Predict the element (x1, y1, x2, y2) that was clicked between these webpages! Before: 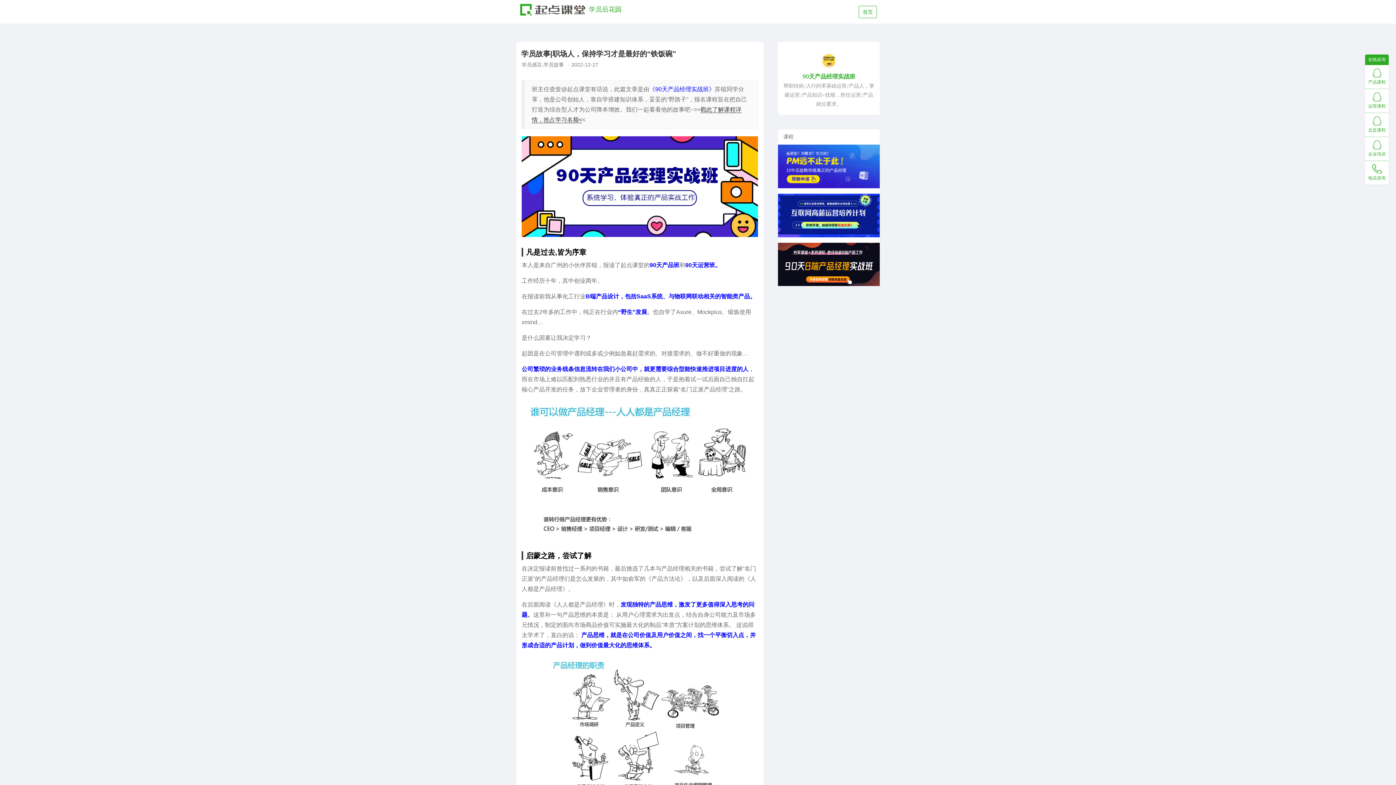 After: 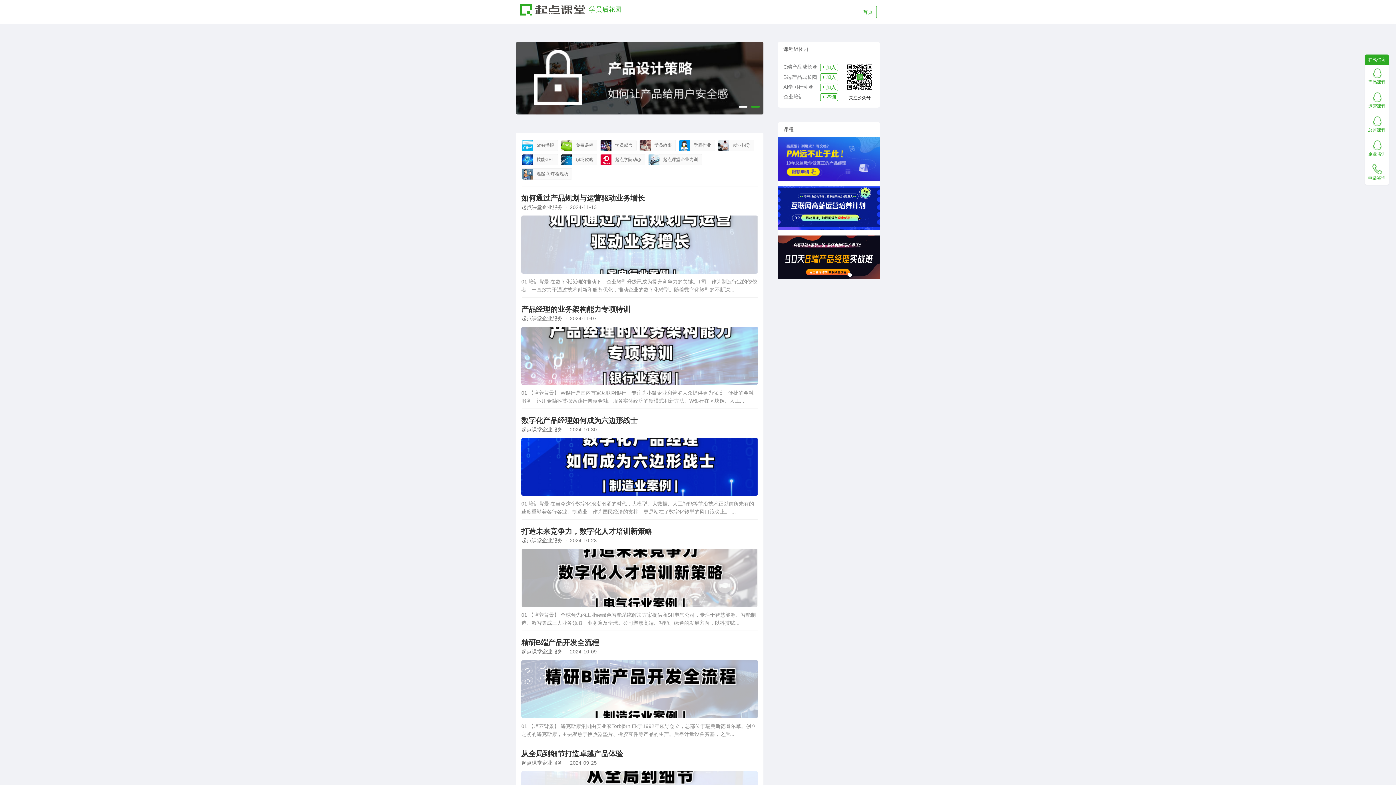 Action: label: 首页 bbox: (858, 5, 877, 18)